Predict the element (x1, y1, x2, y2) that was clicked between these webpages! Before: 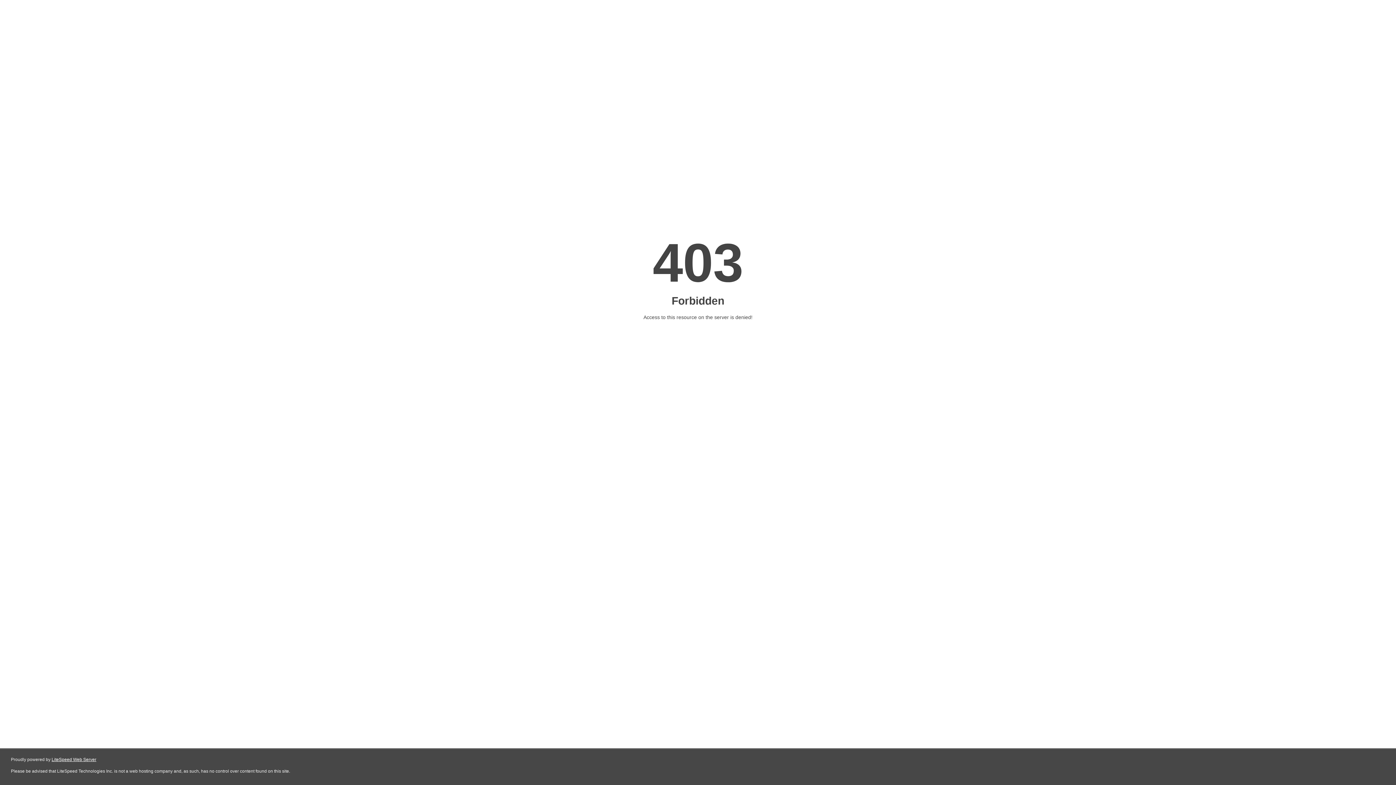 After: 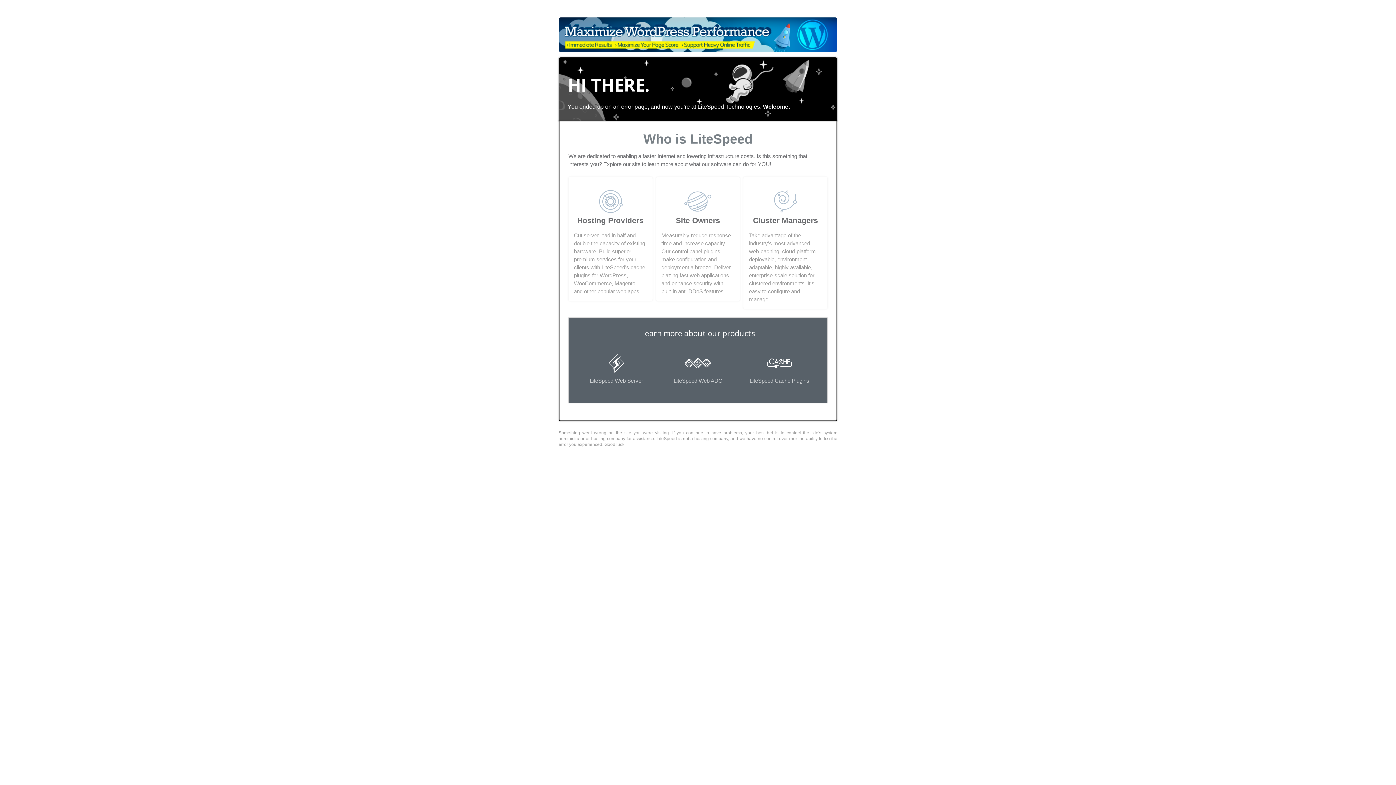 Action: bbox: (51, 757, 96, 762) label: LiteSpeed Web Server